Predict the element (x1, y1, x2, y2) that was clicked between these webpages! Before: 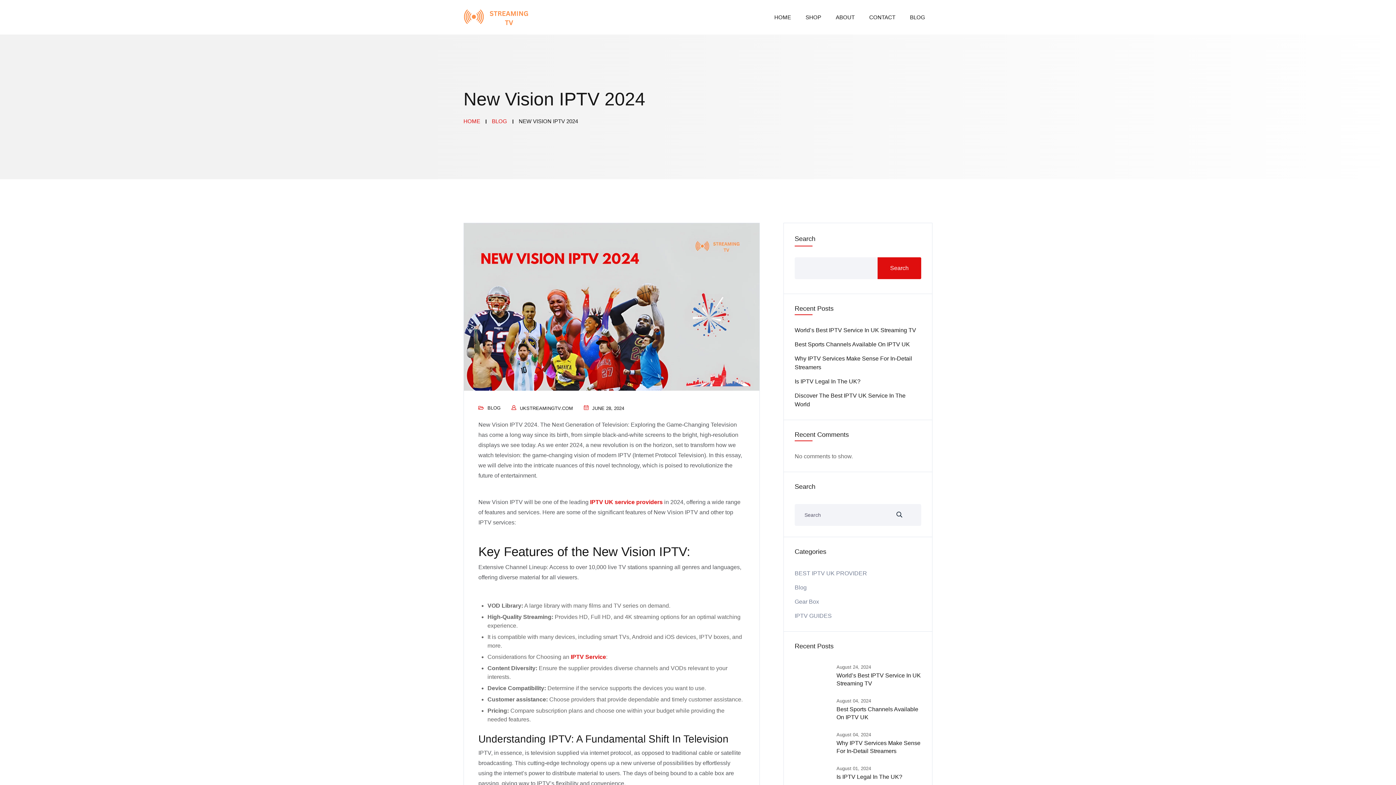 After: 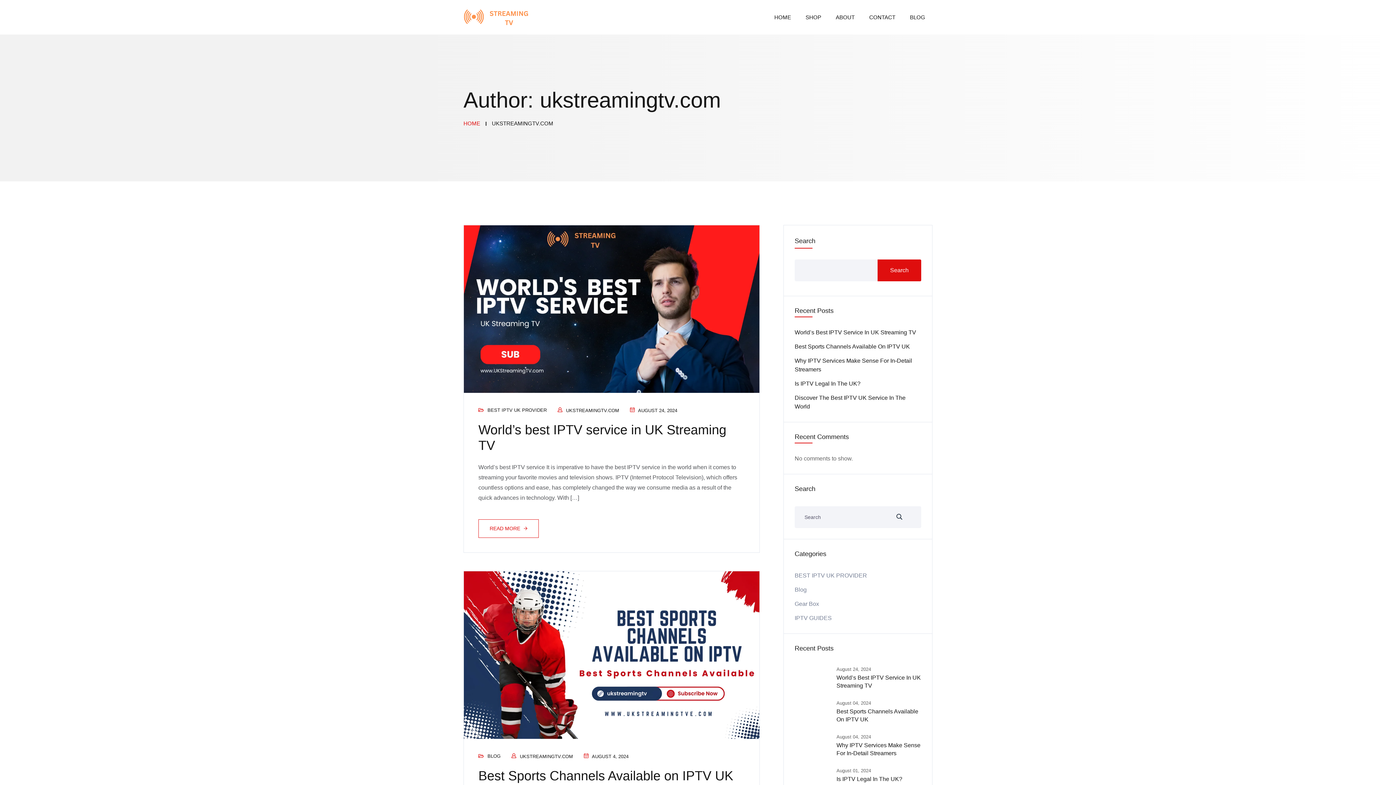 Action: label: UKSTREAMINGTV.COM bbox: (520, 405, 573, 411)